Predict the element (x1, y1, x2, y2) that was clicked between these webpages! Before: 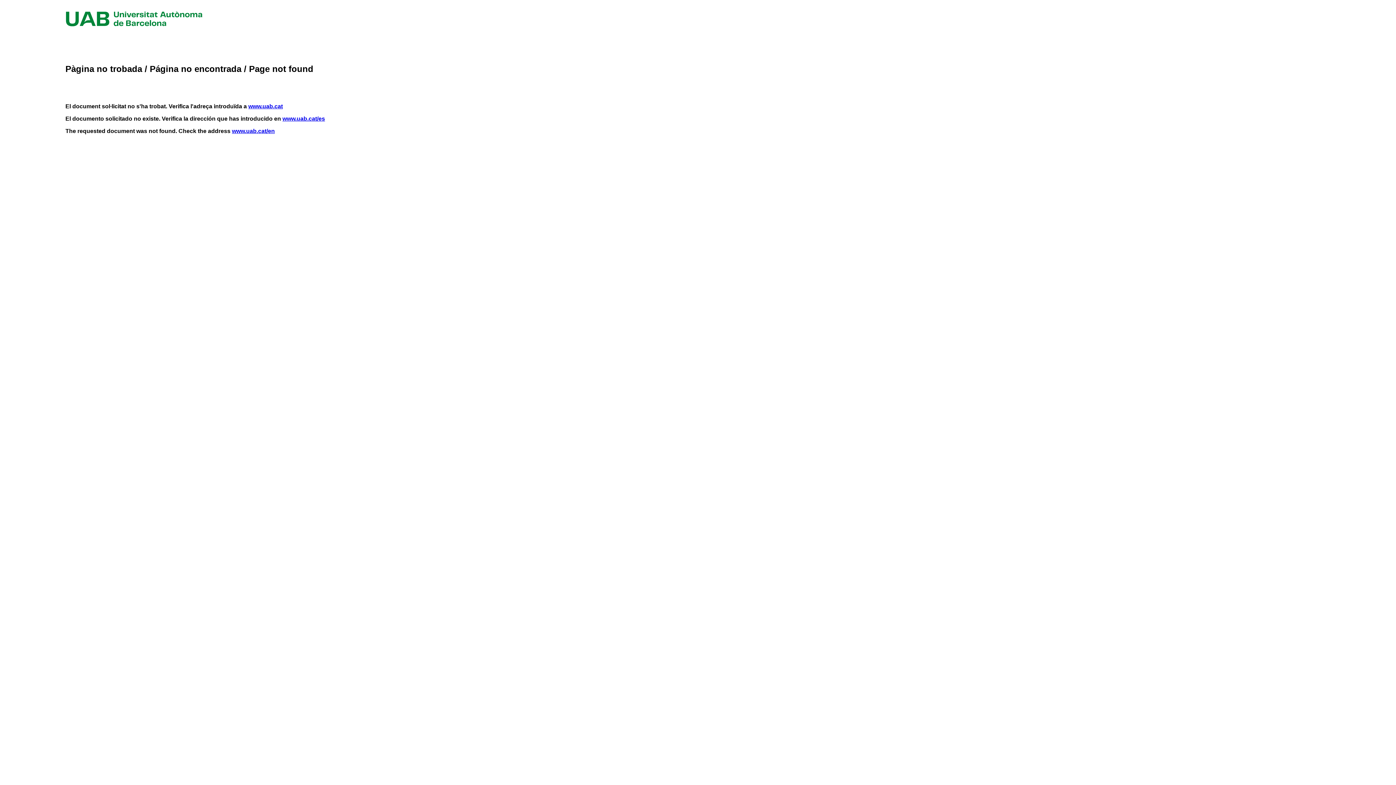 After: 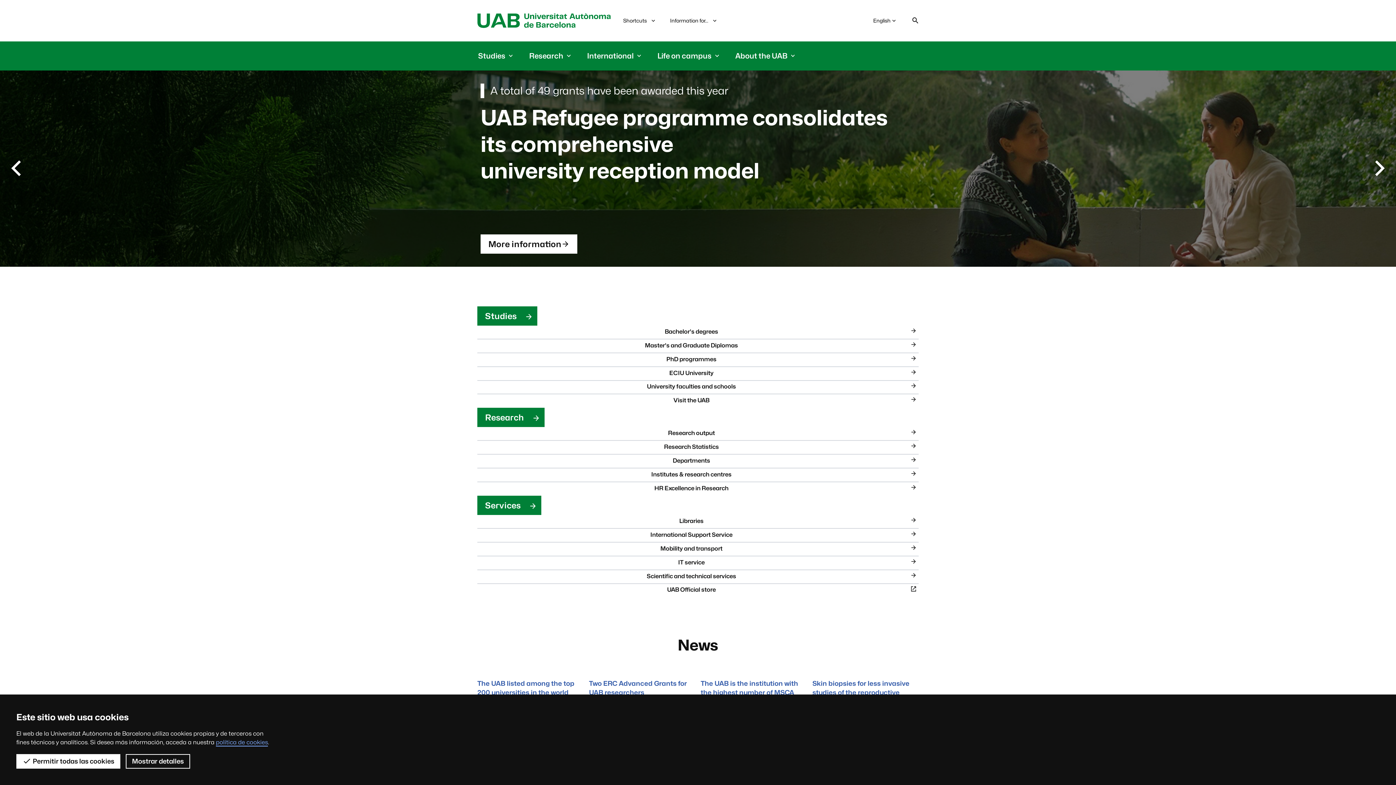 Action: label: www.uab.cat/en bbox: (232, 128, 274, 134)